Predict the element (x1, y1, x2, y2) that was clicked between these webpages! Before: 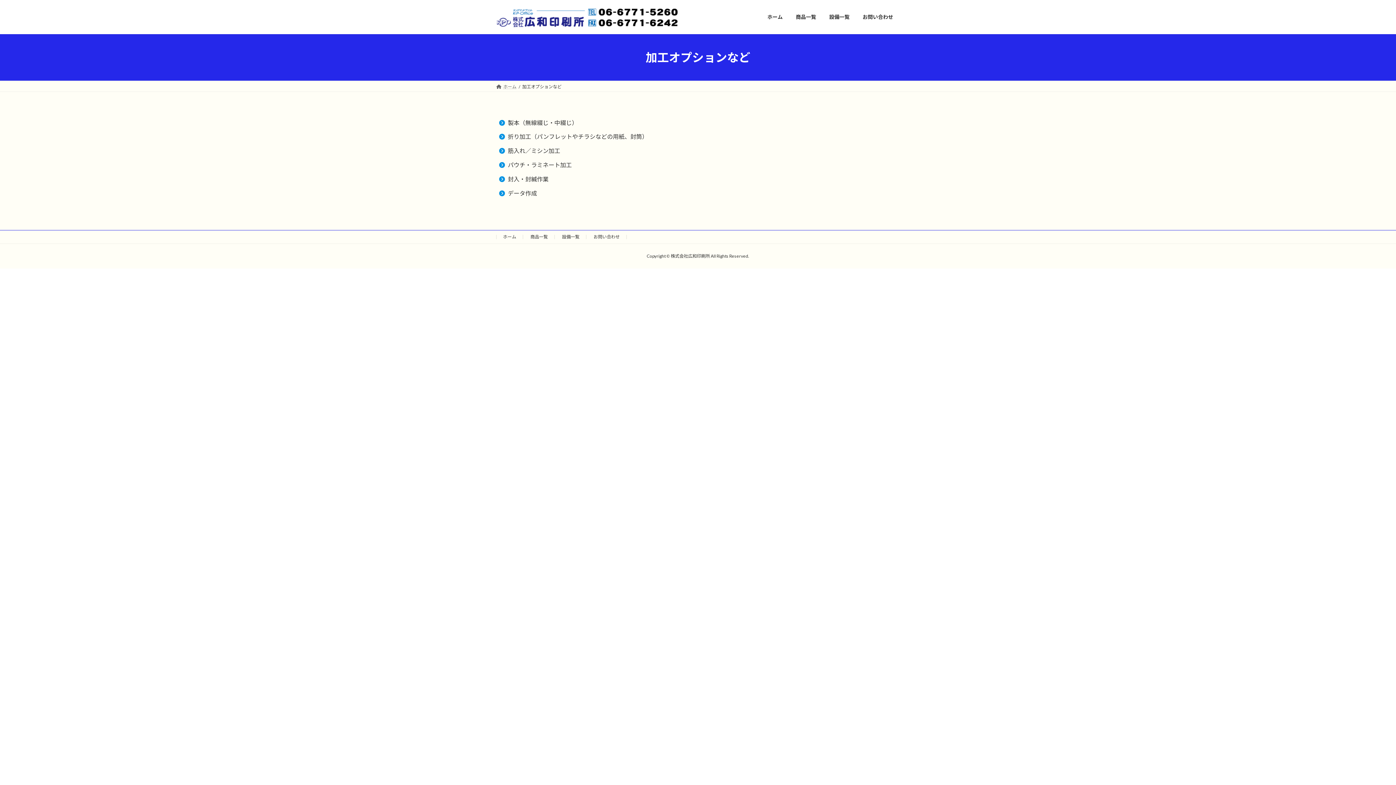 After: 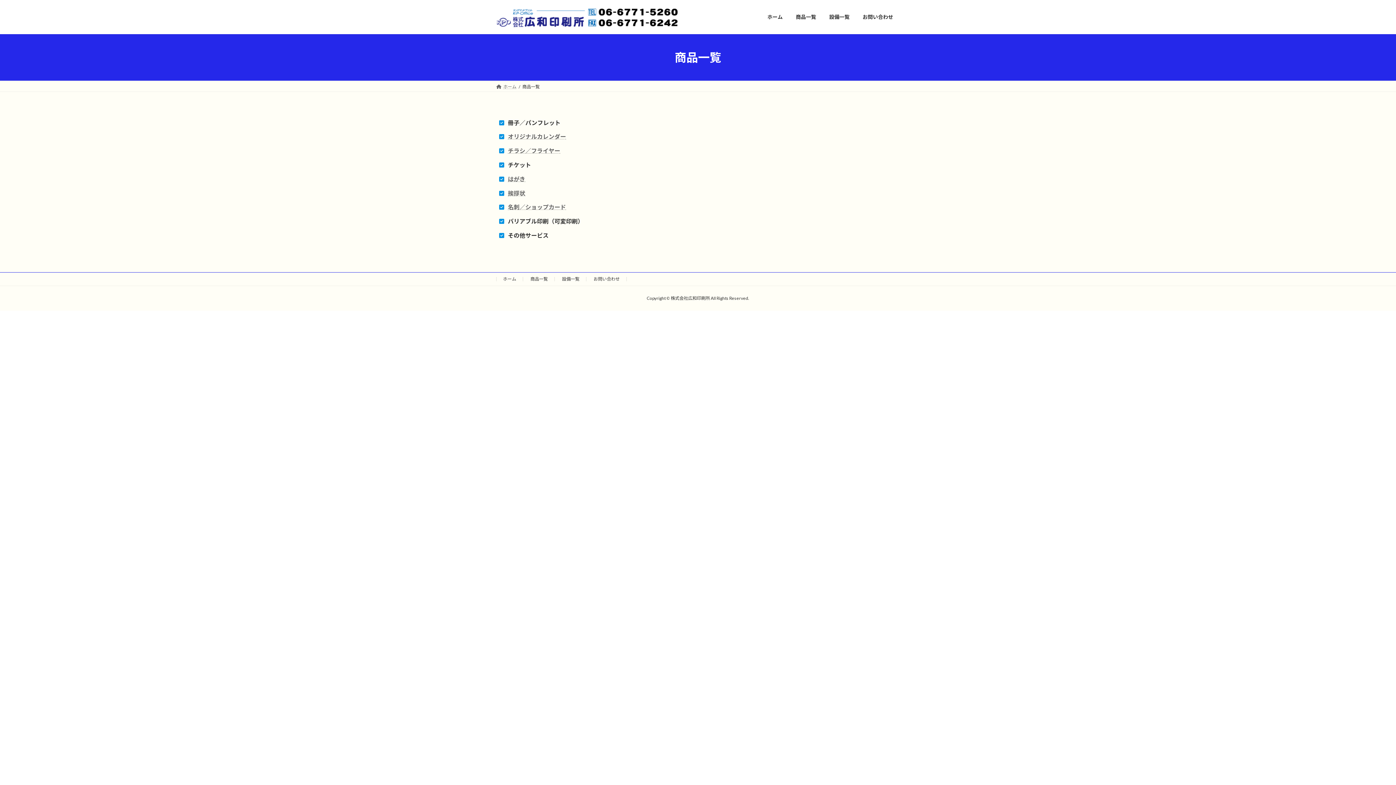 Action: bbox: (789, 8, 822, 25) label: 商品一覧